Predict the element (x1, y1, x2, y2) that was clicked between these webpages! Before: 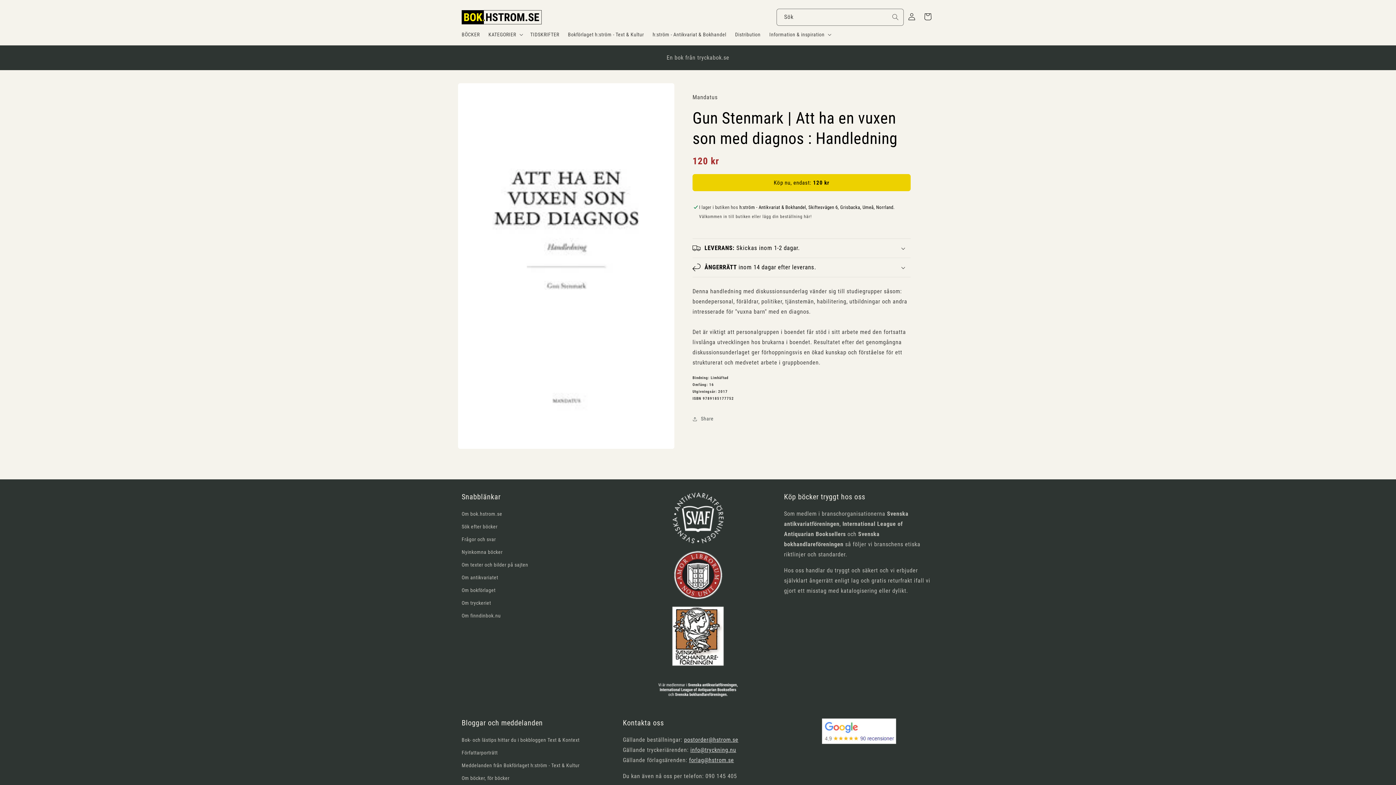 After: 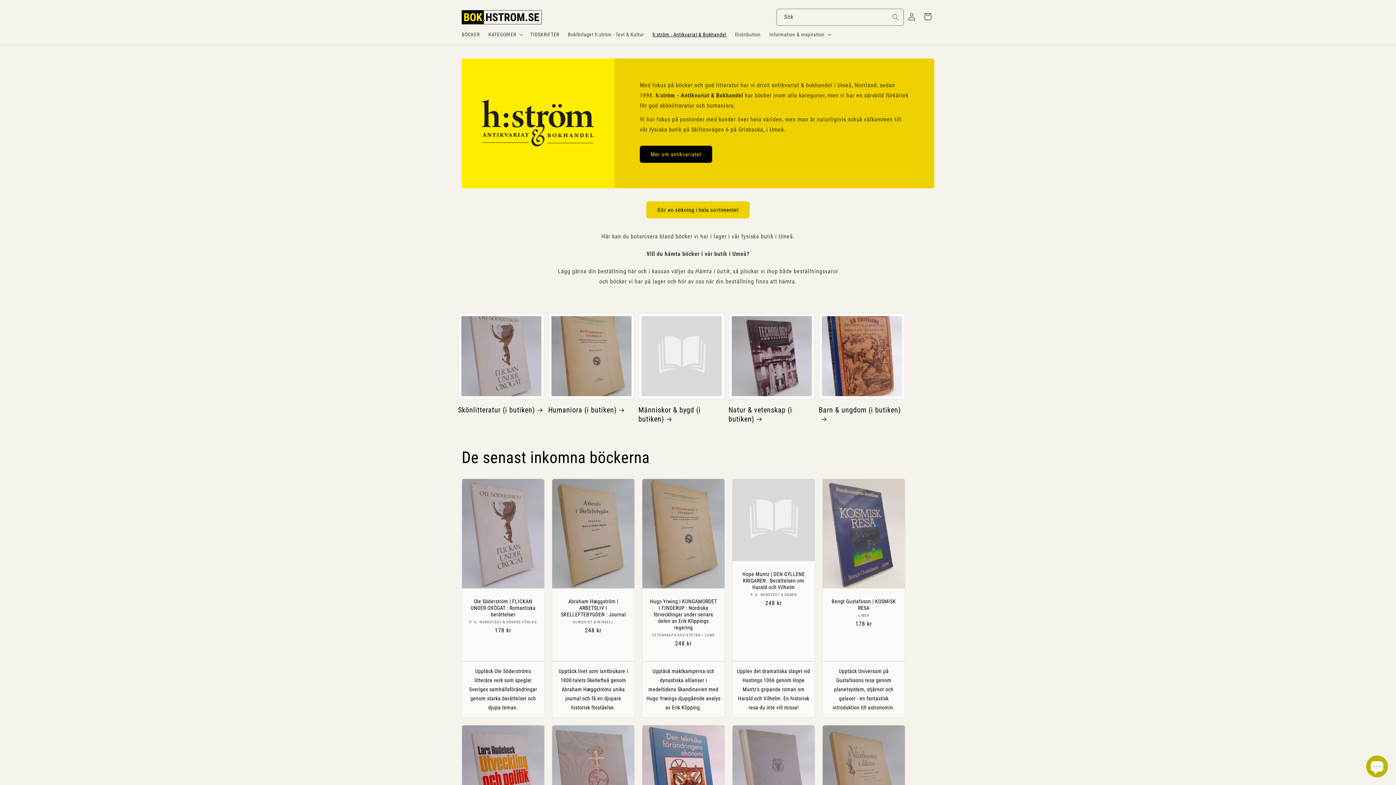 Action: label: h:ström - Antikvariat & Bokhandel bbox: (648, 26, 730, 42)